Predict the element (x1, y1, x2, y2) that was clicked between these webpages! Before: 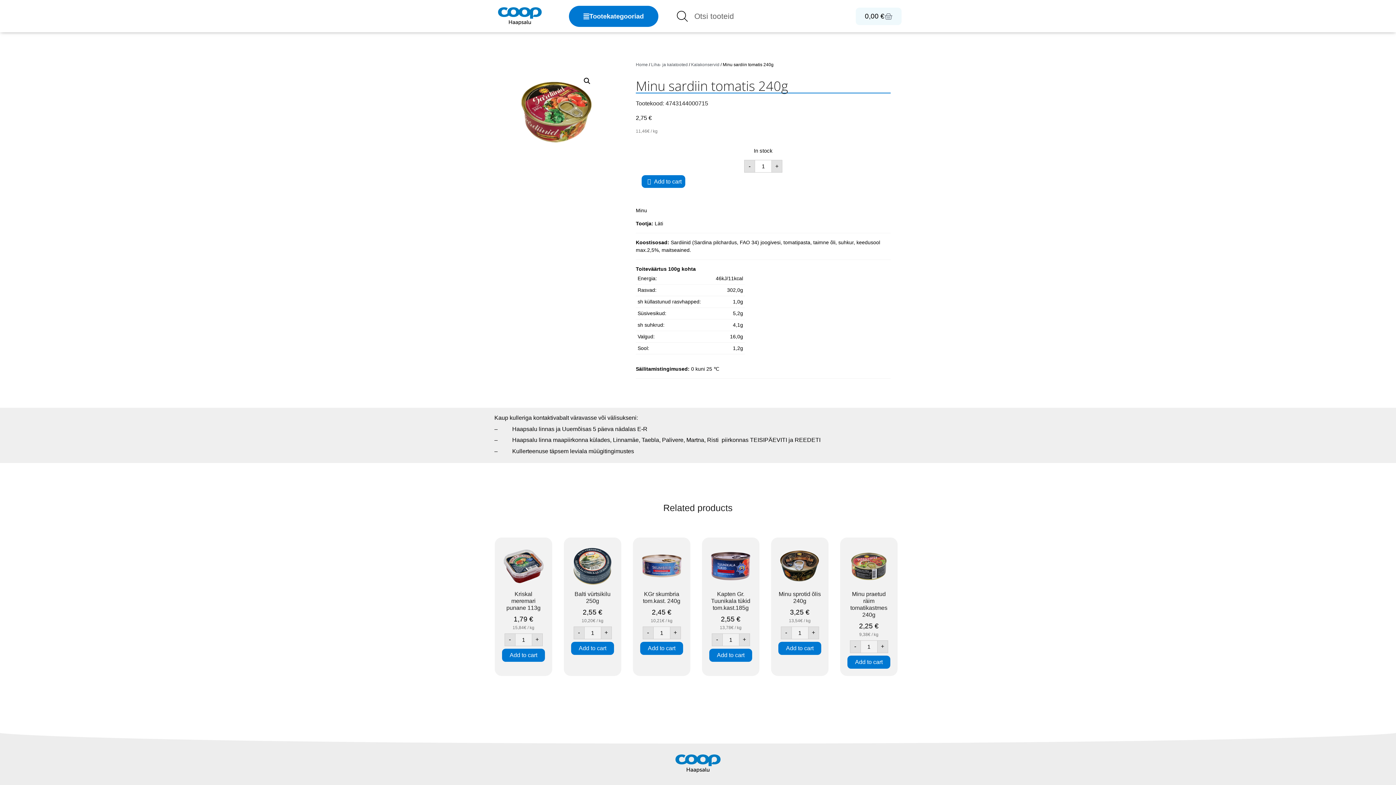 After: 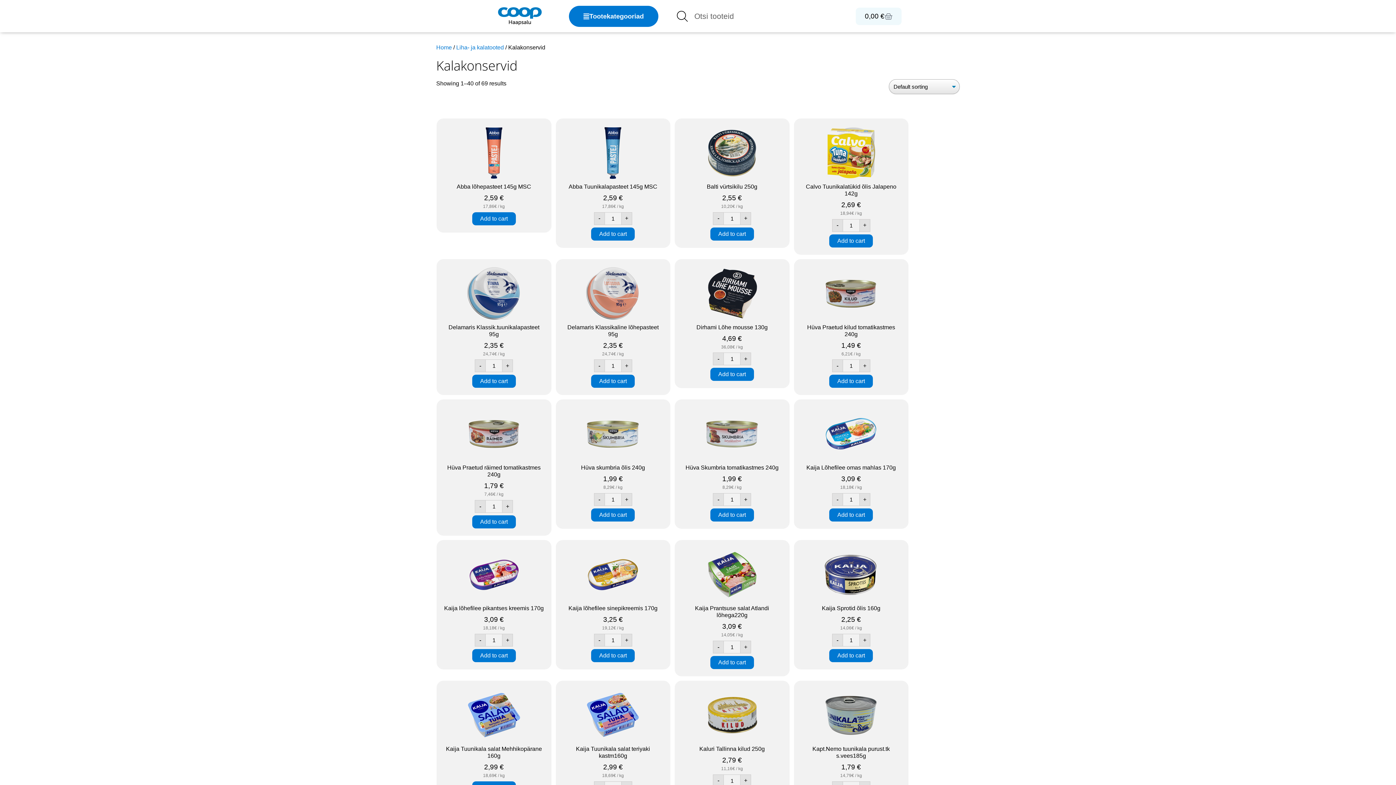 Action: bbox: (691, 62, 719, 67) label: Kalakonservid